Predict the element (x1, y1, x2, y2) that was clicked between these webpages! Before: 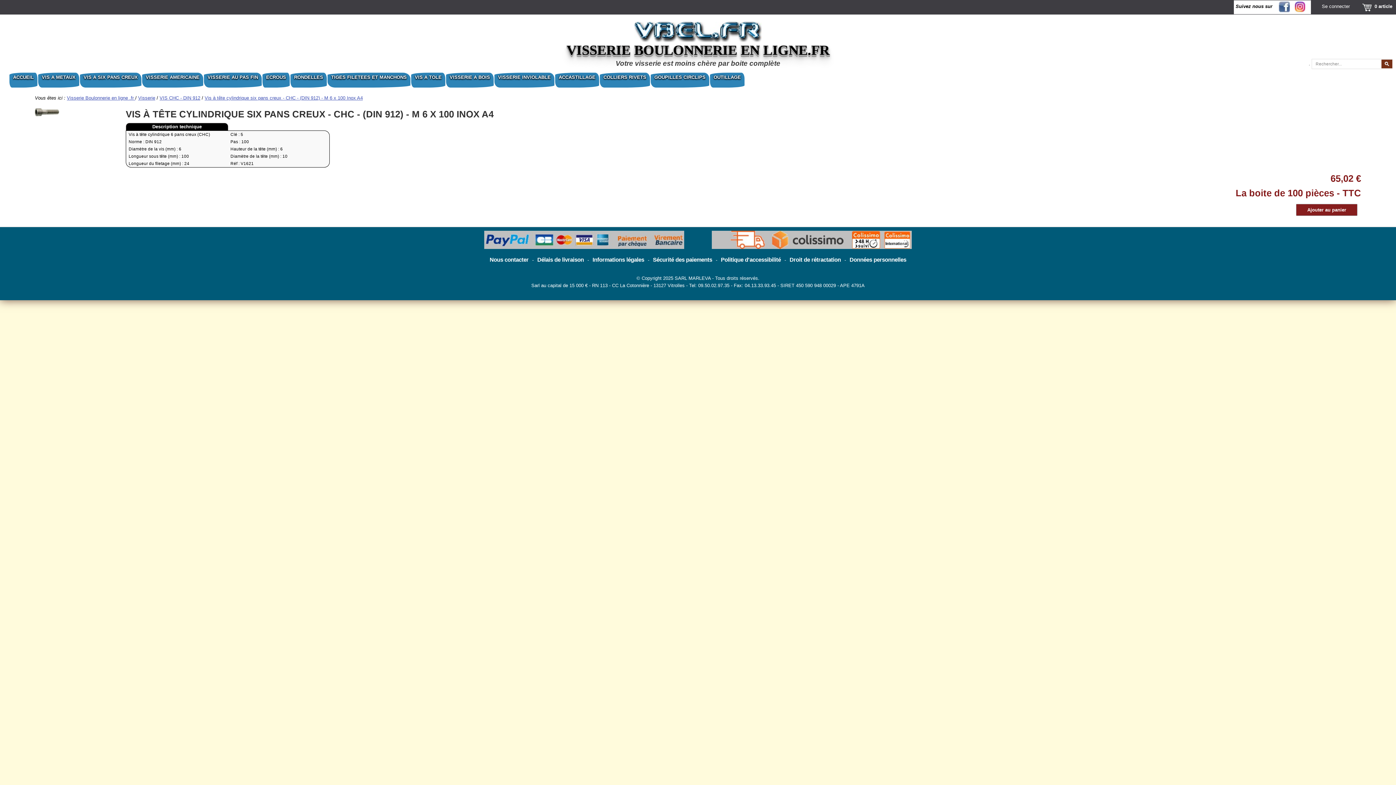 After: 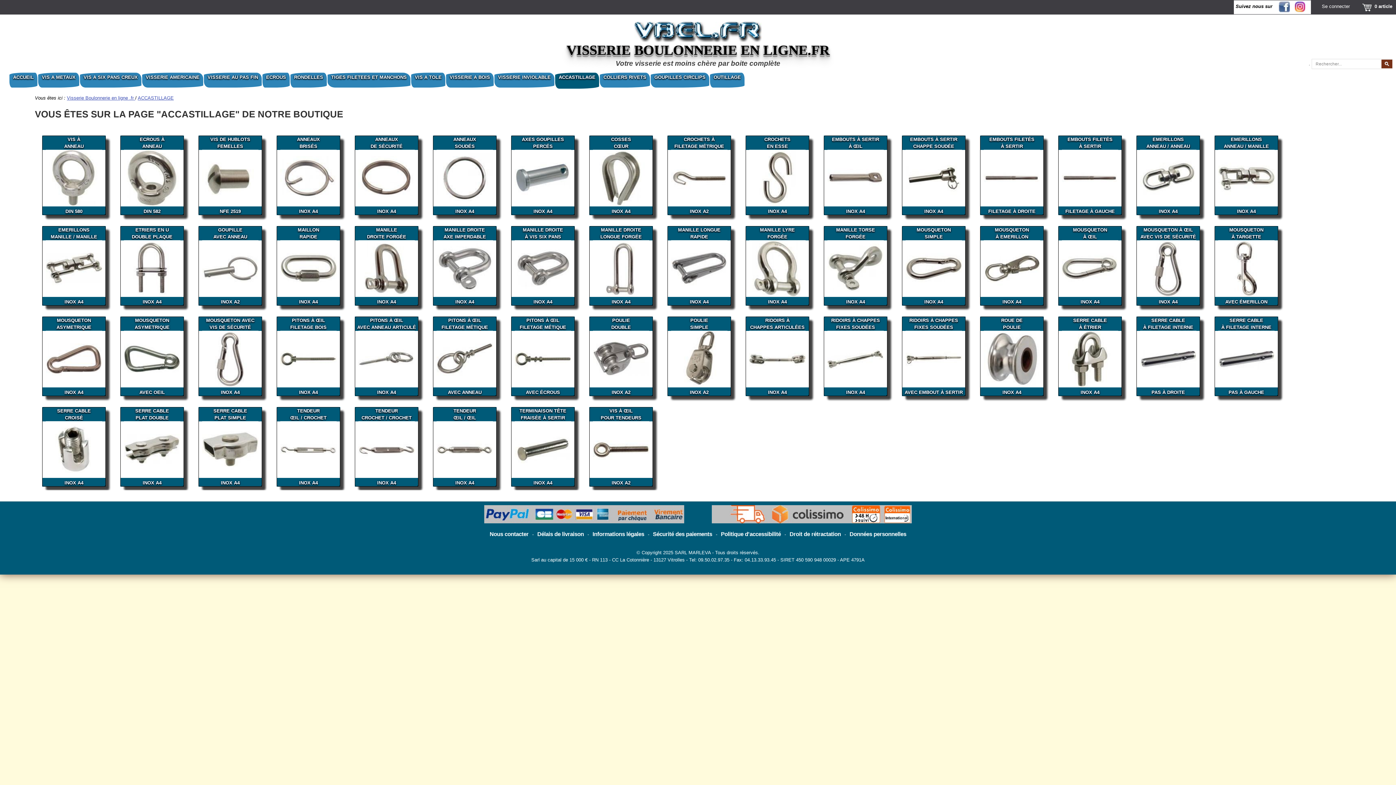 Action: label: ACCASTILLAGE bbox: (555, 72, 599, 87)